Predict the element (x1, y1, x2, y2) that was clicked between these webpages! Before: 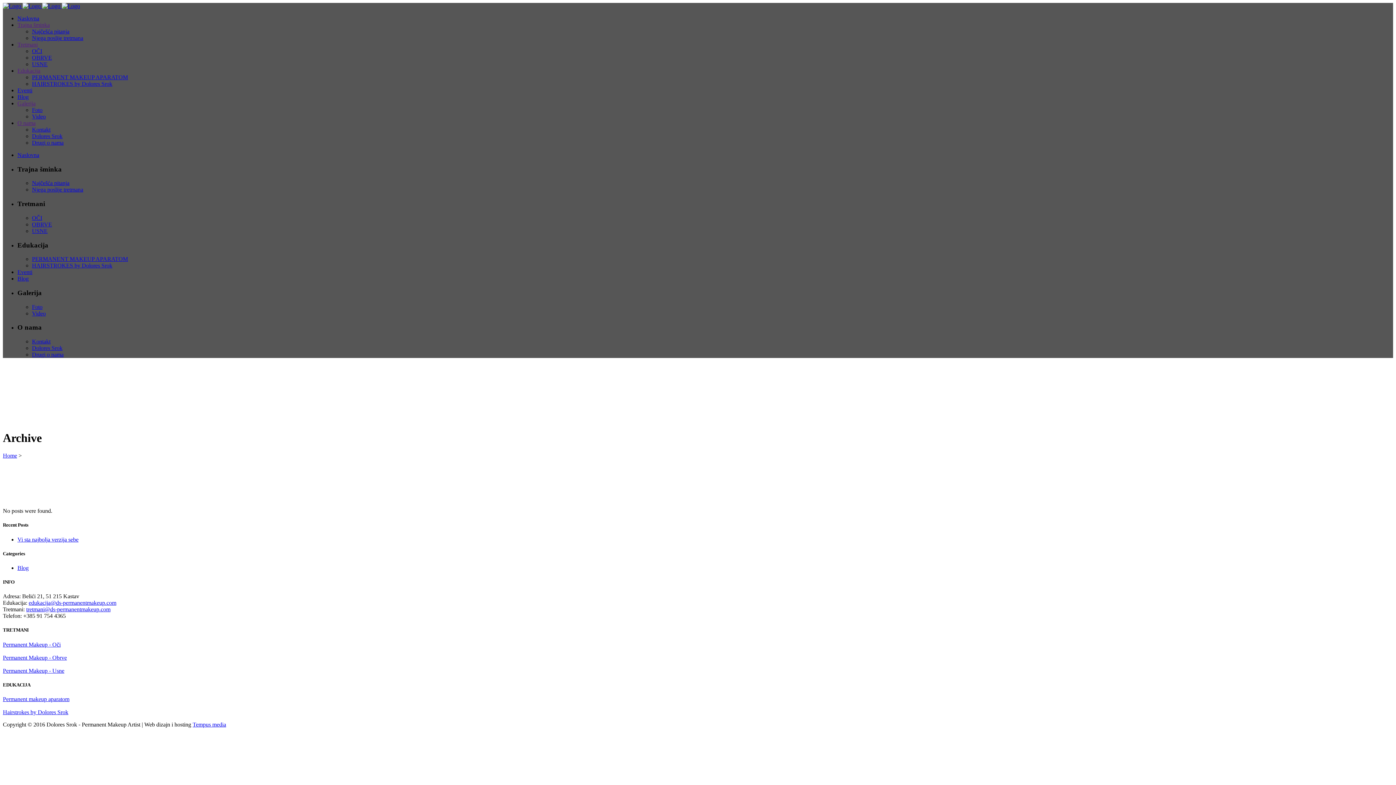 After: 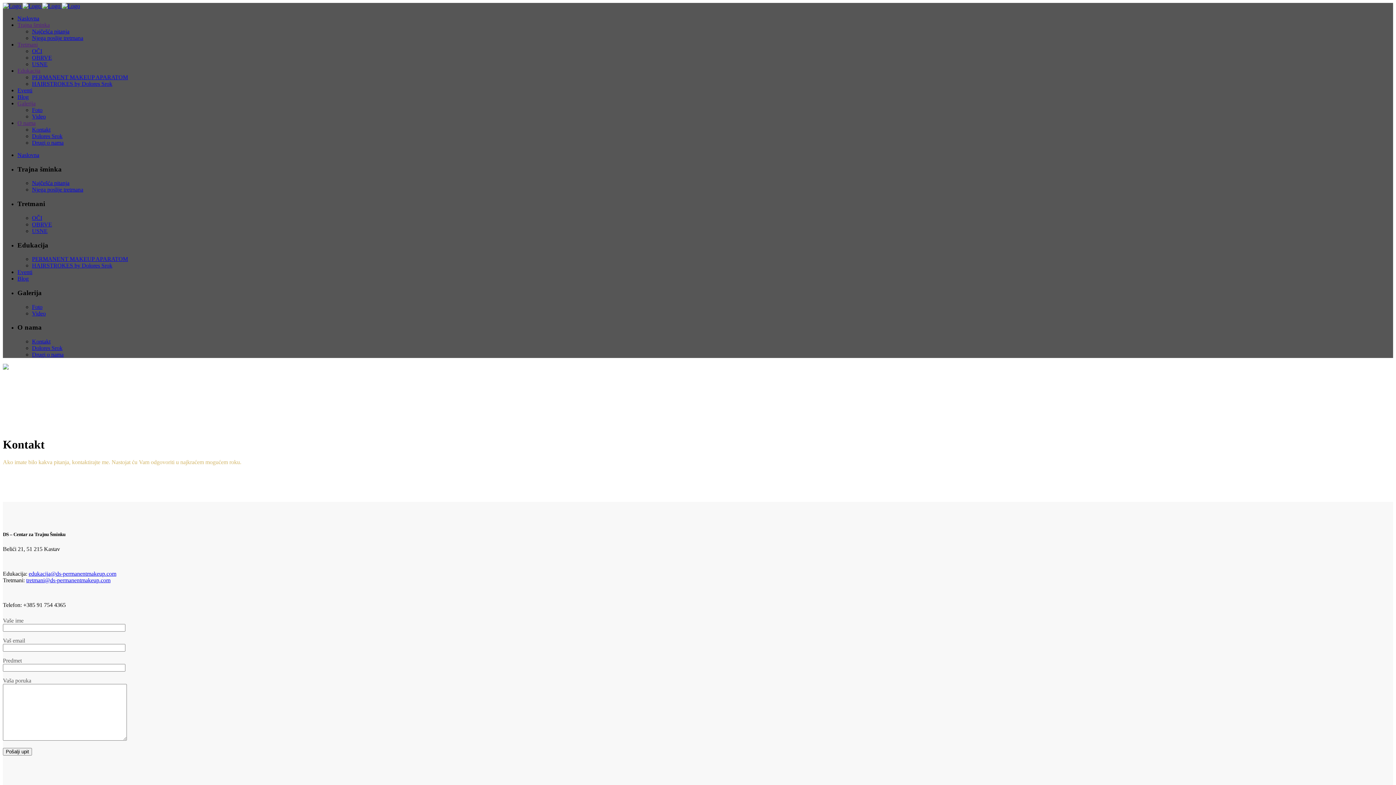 Action: bbox: (32, 126, 50, 132) label: Kontakt